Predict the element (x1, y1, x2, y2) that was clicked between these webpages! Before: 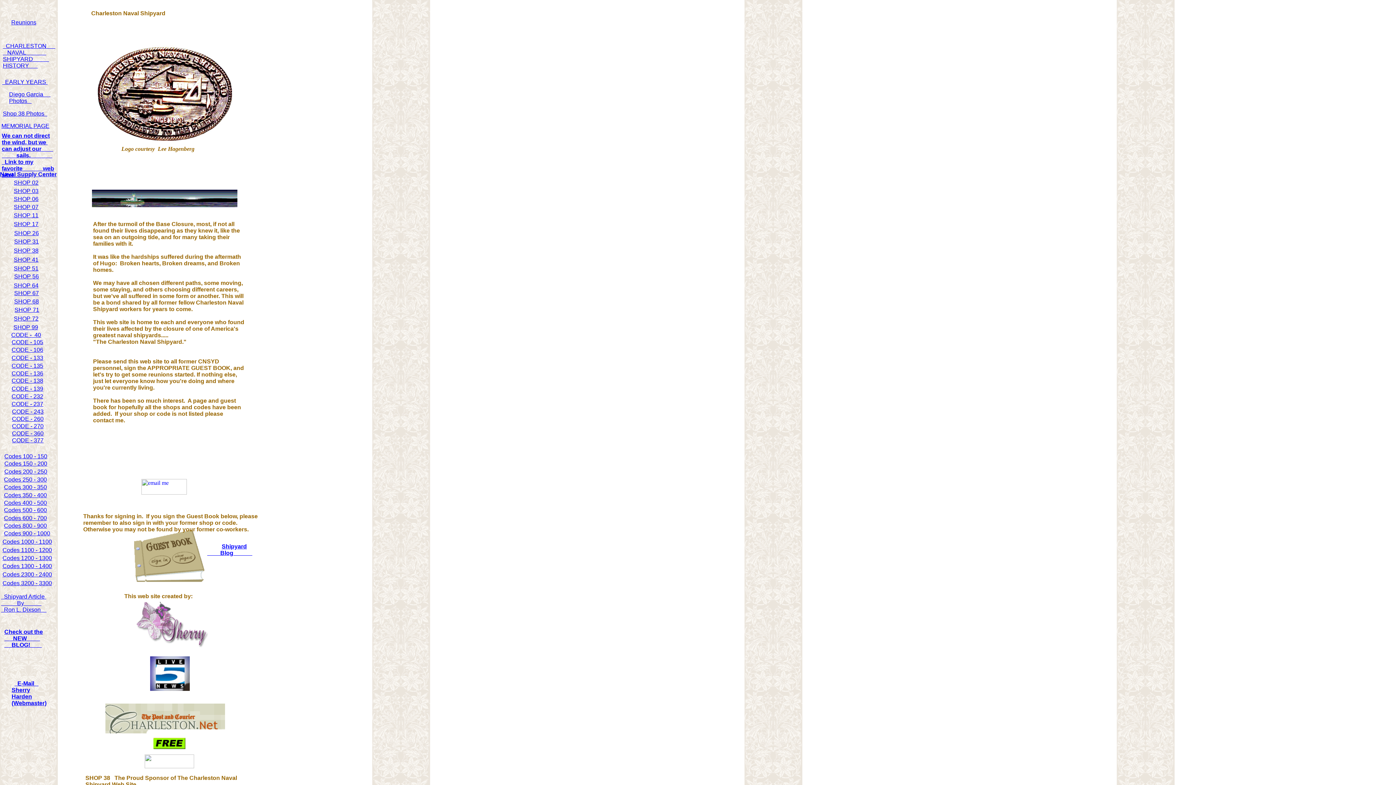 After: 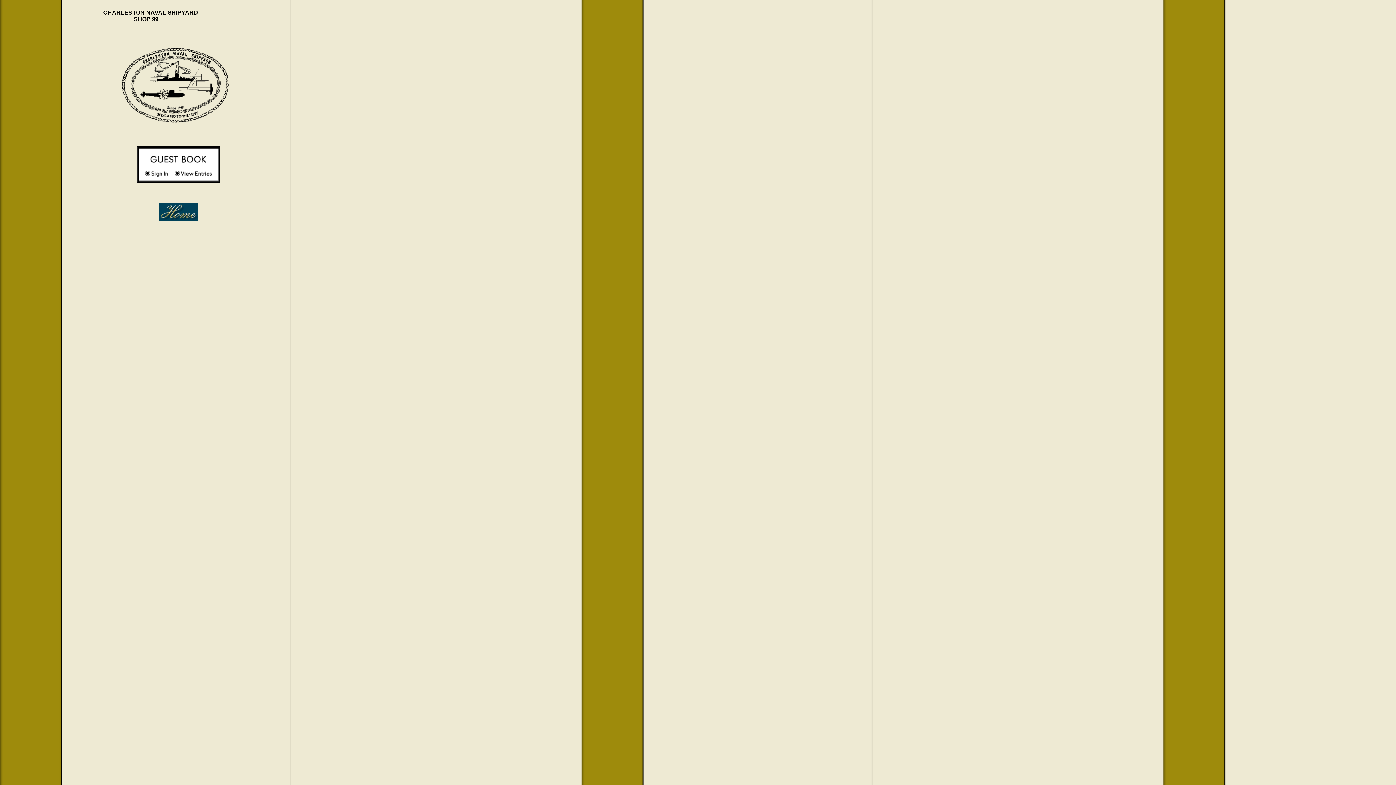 Action: label: SHOP 99 bbox: (13, 324, 38, 330)